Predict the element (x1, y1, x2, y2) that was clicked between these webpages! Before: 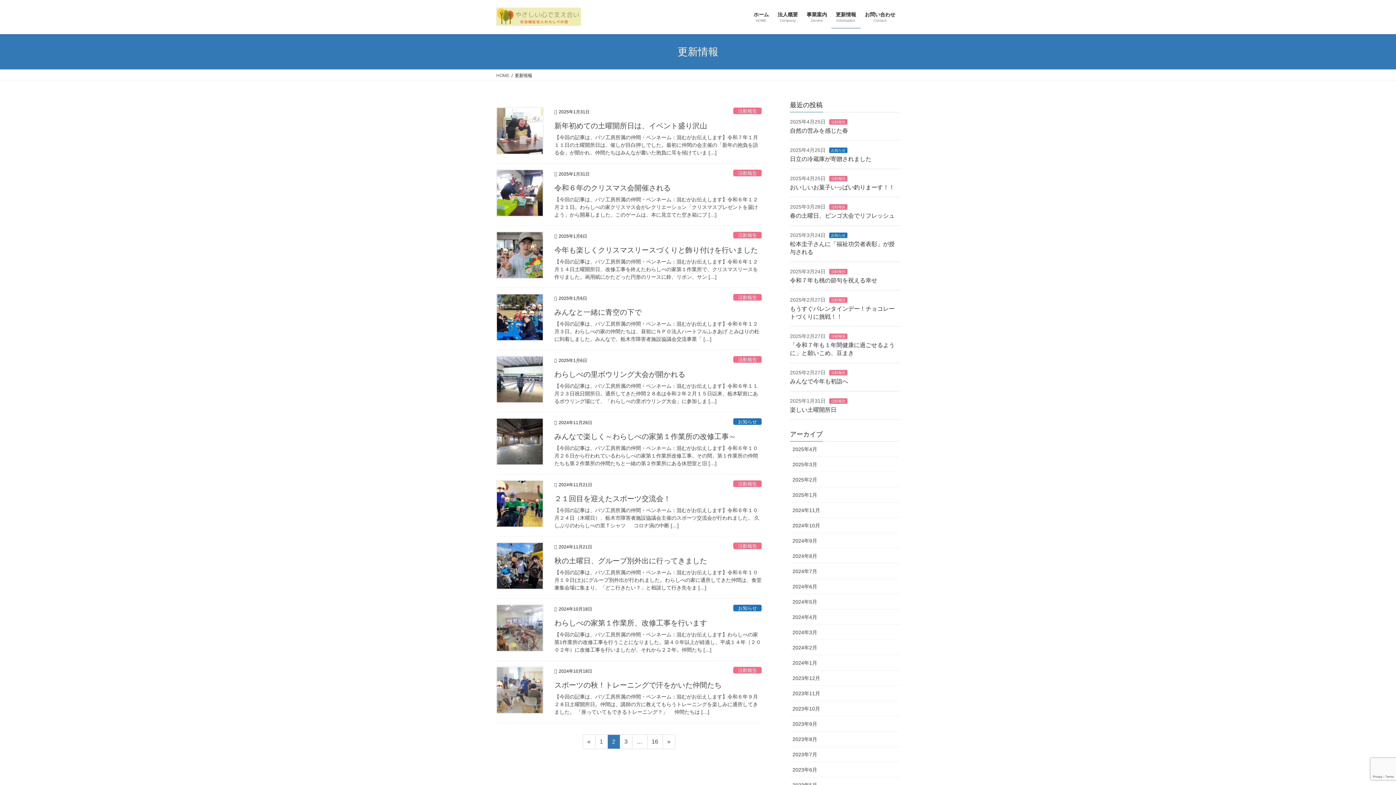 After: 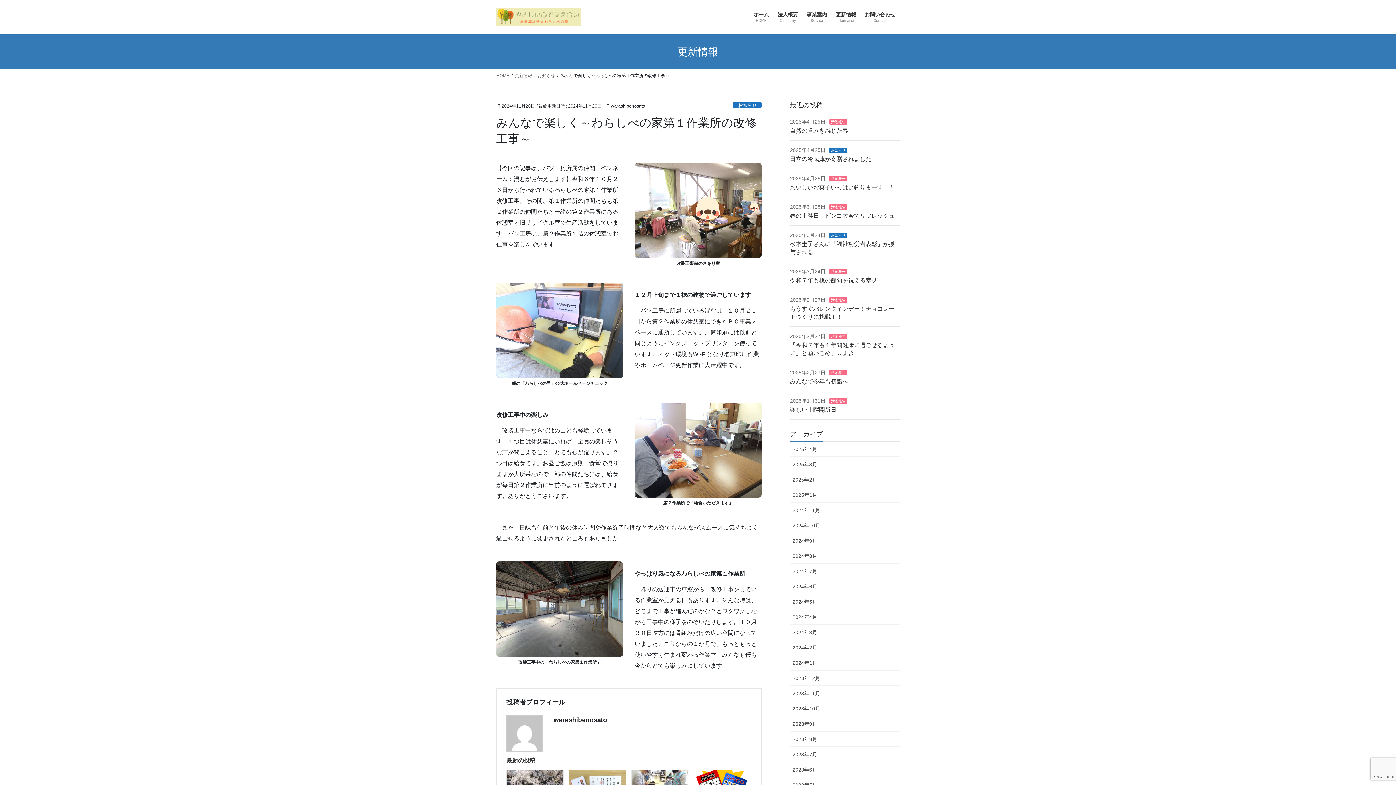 Action: bbox: (554, 444, 761, 467) label: 【今回の記事は、パソ工房所属の仲間・ペンネーム：混むがお伝えします】令和６年１０月２６日から行われているわらしべの家第１作業所改修工事。その間、第１作業所の仲間たちも第２作業所の仲間たちと一緒の第２作業所にある休憩室と旧 […]